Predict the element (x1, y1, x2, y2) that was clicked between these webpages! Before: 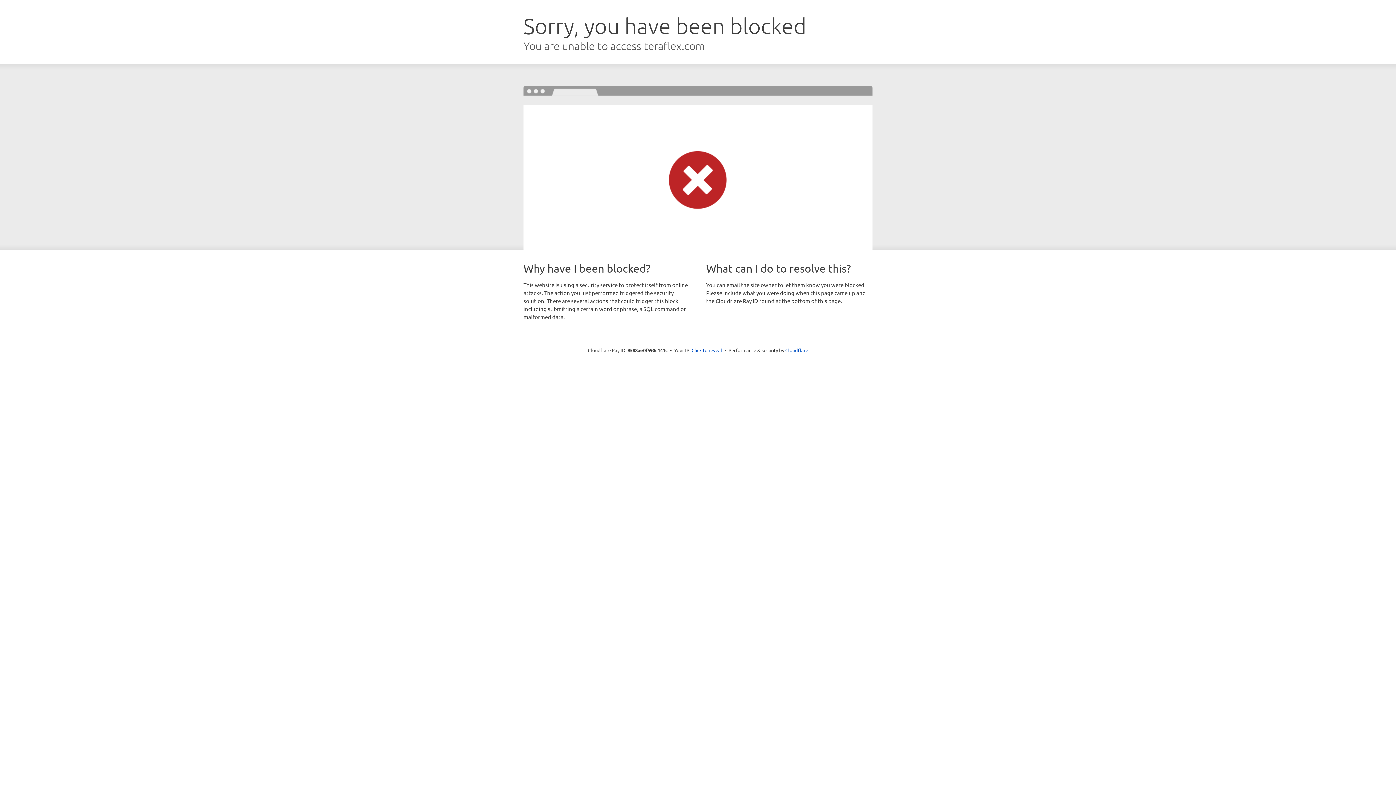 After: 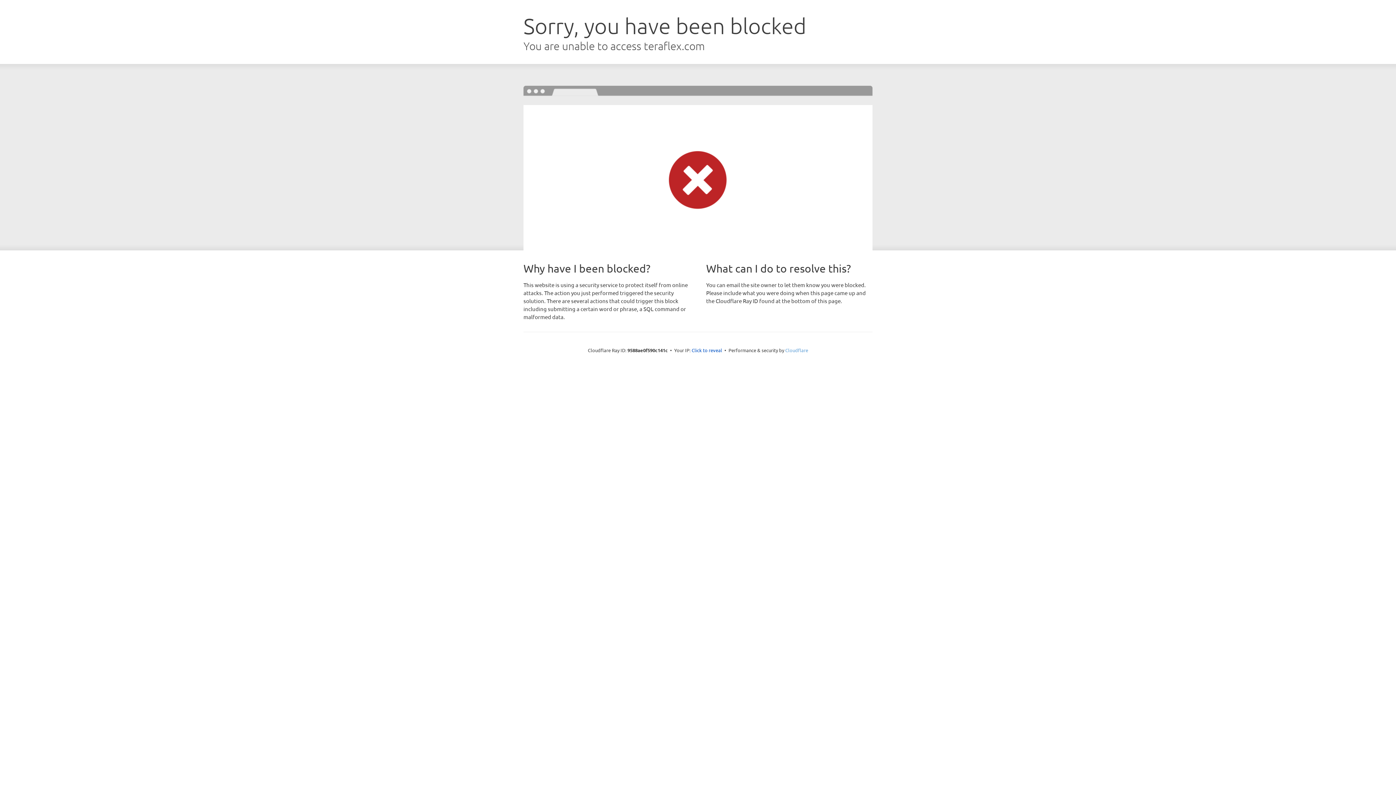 Action: label: Cloudflare bbox: (785, 347, 808, 353)